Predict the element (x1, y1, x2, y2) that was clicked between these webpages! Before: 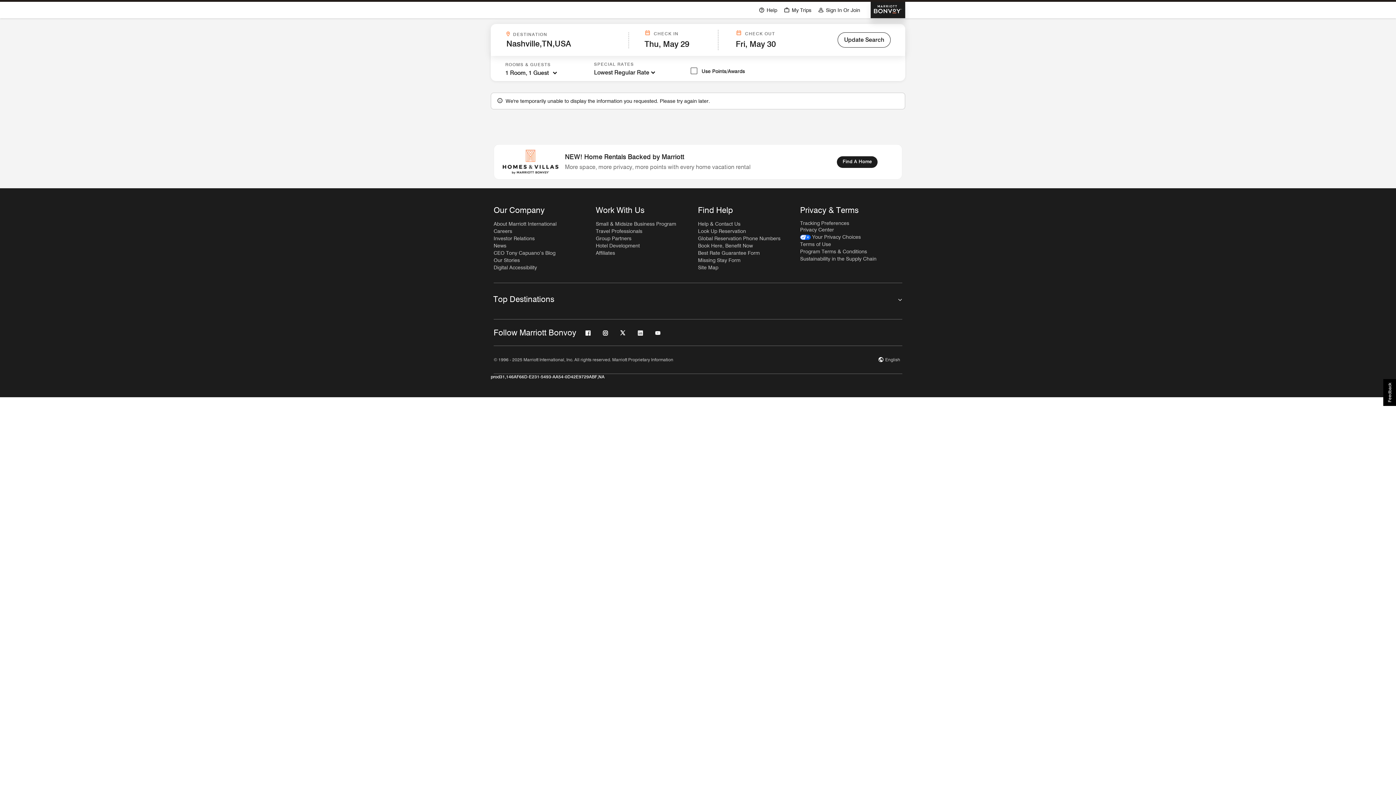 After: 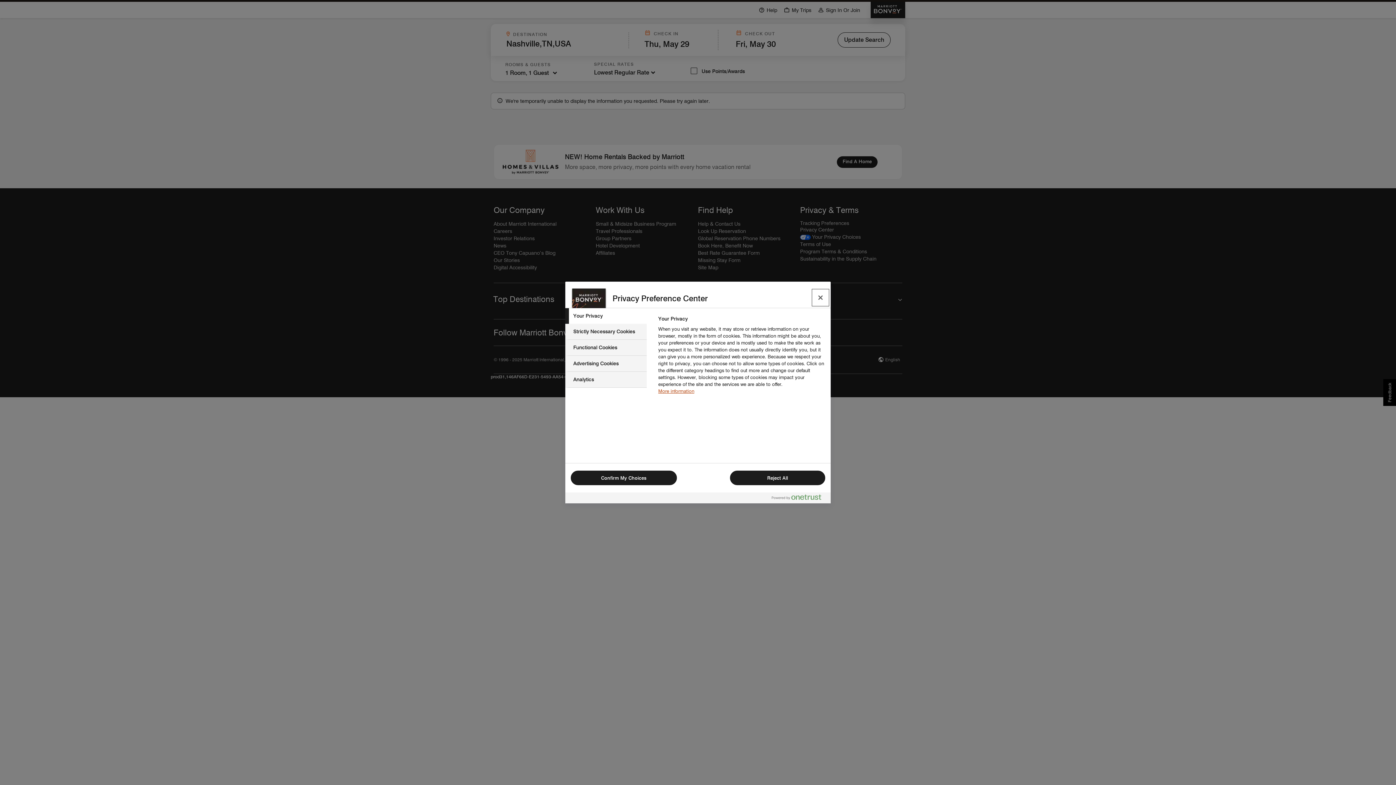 Action: label: Tracking Preferences bbox: (800, 220, 849, 226)